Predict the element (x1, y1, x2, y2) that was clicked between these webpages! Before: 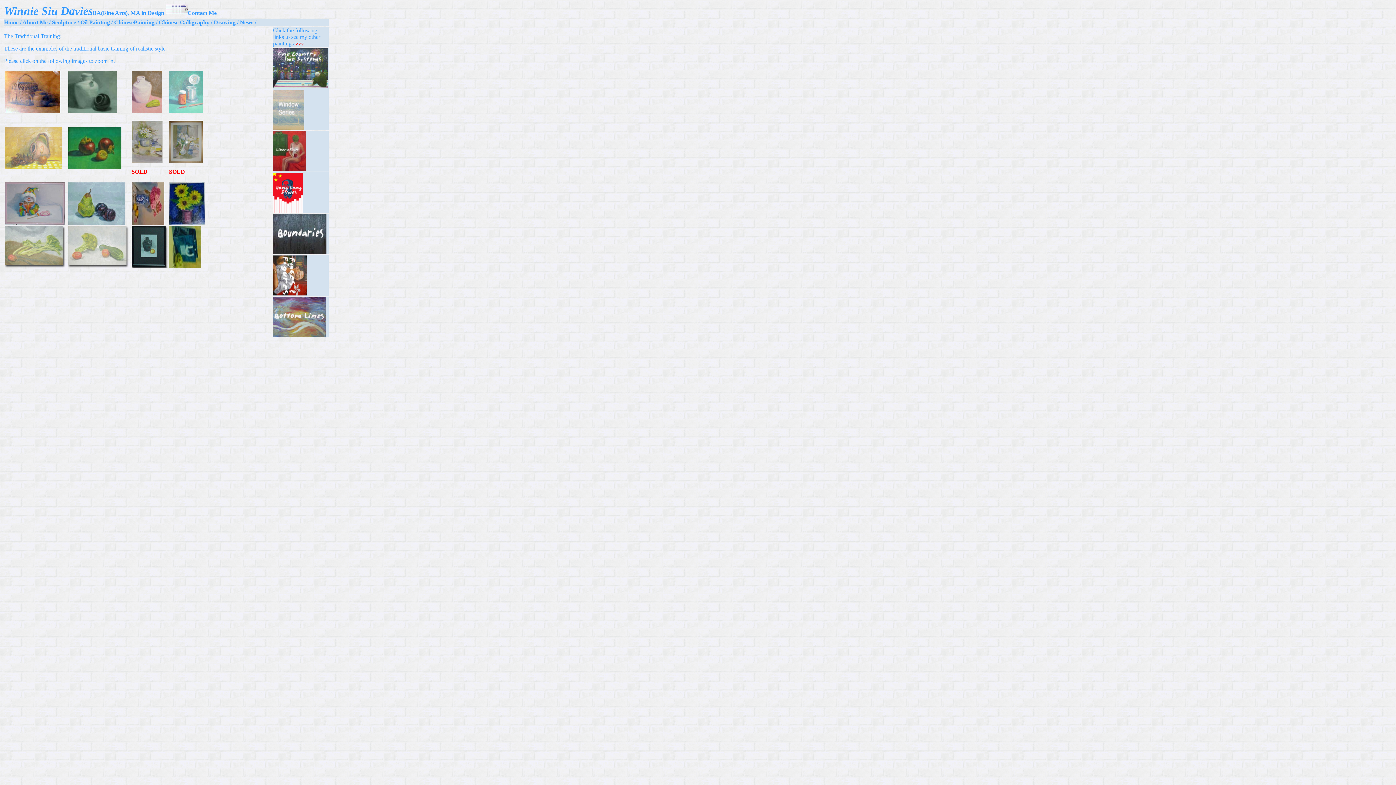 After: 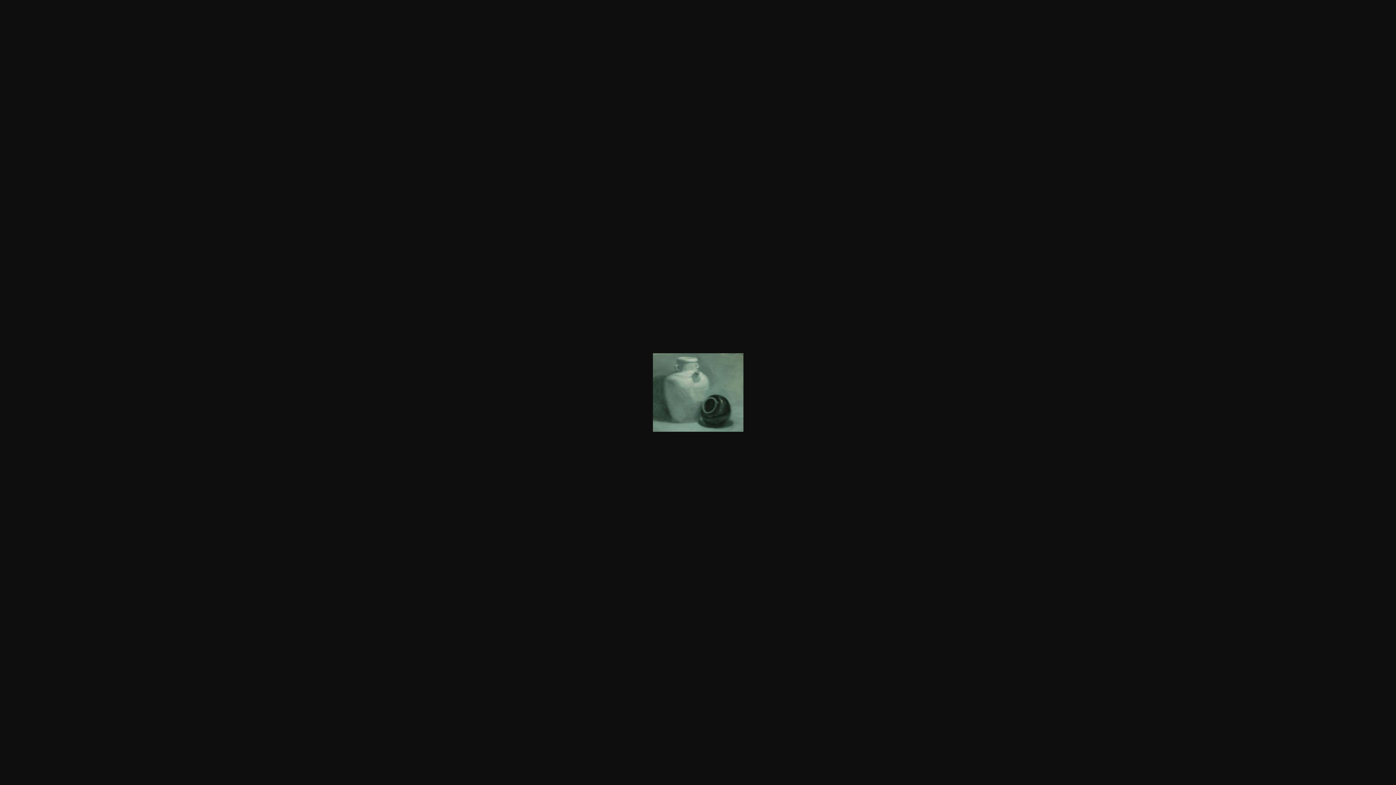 Action: bbox: (68, 108, 117, 114)